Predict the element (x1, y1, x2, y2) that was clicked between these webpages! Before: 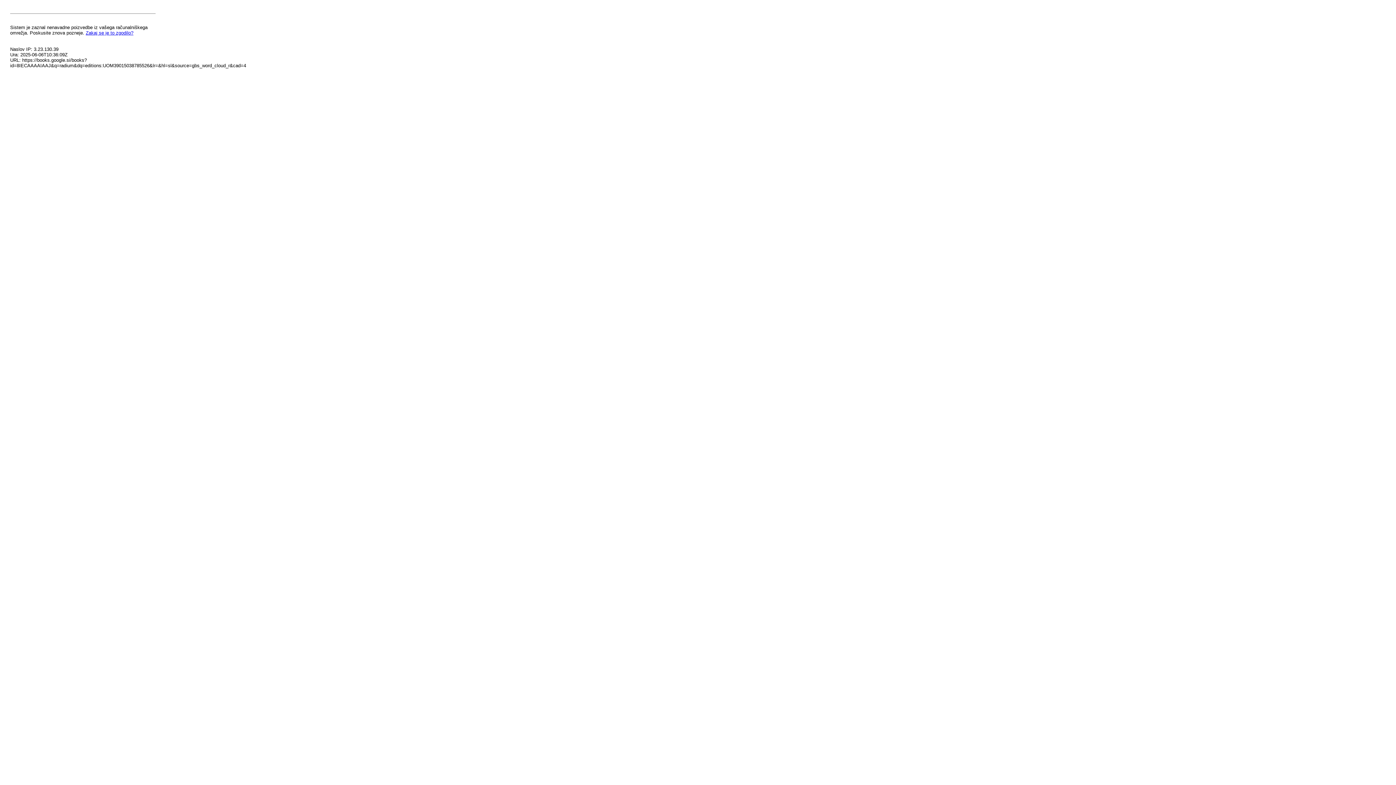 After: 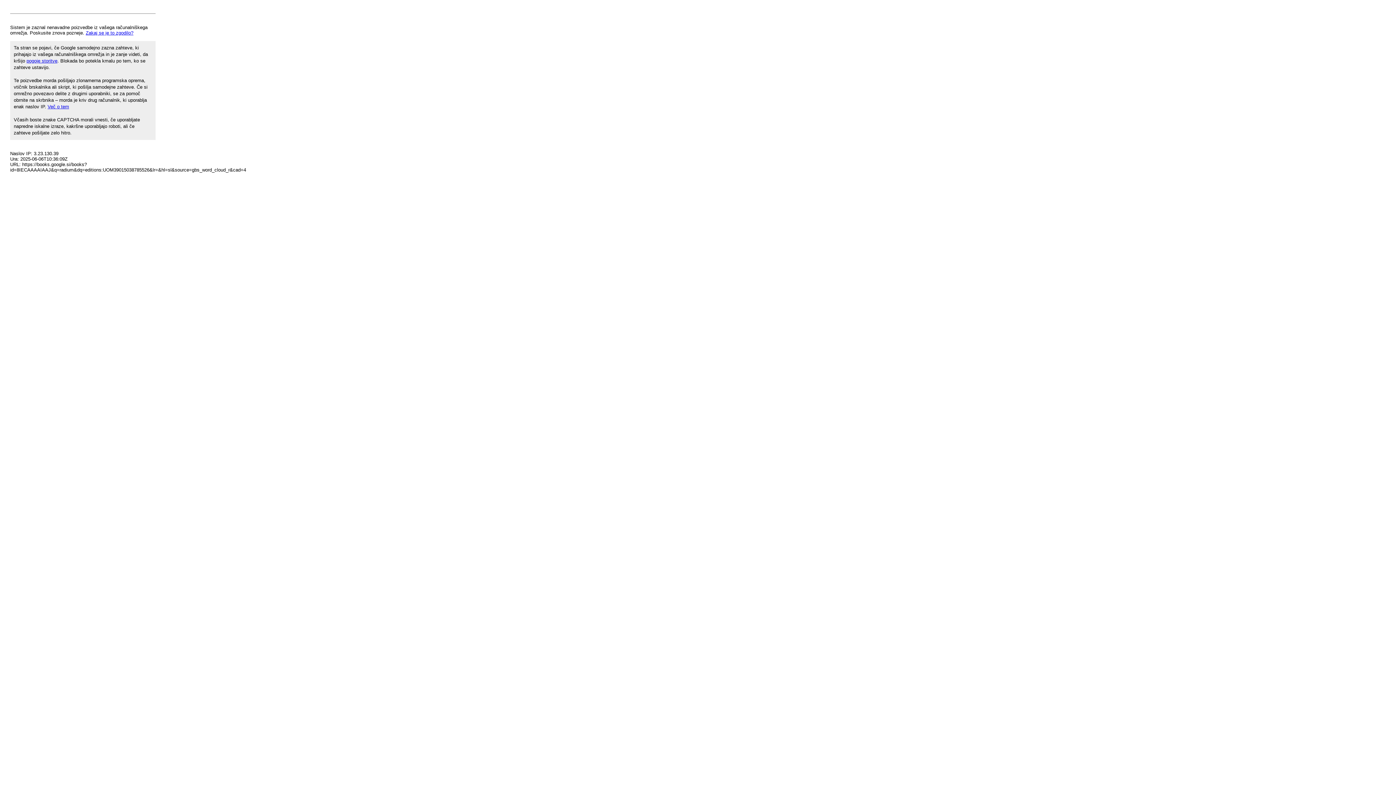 Action: label: Zakaj se je to zgodilo? bbox: (85, 30, 133, 35)